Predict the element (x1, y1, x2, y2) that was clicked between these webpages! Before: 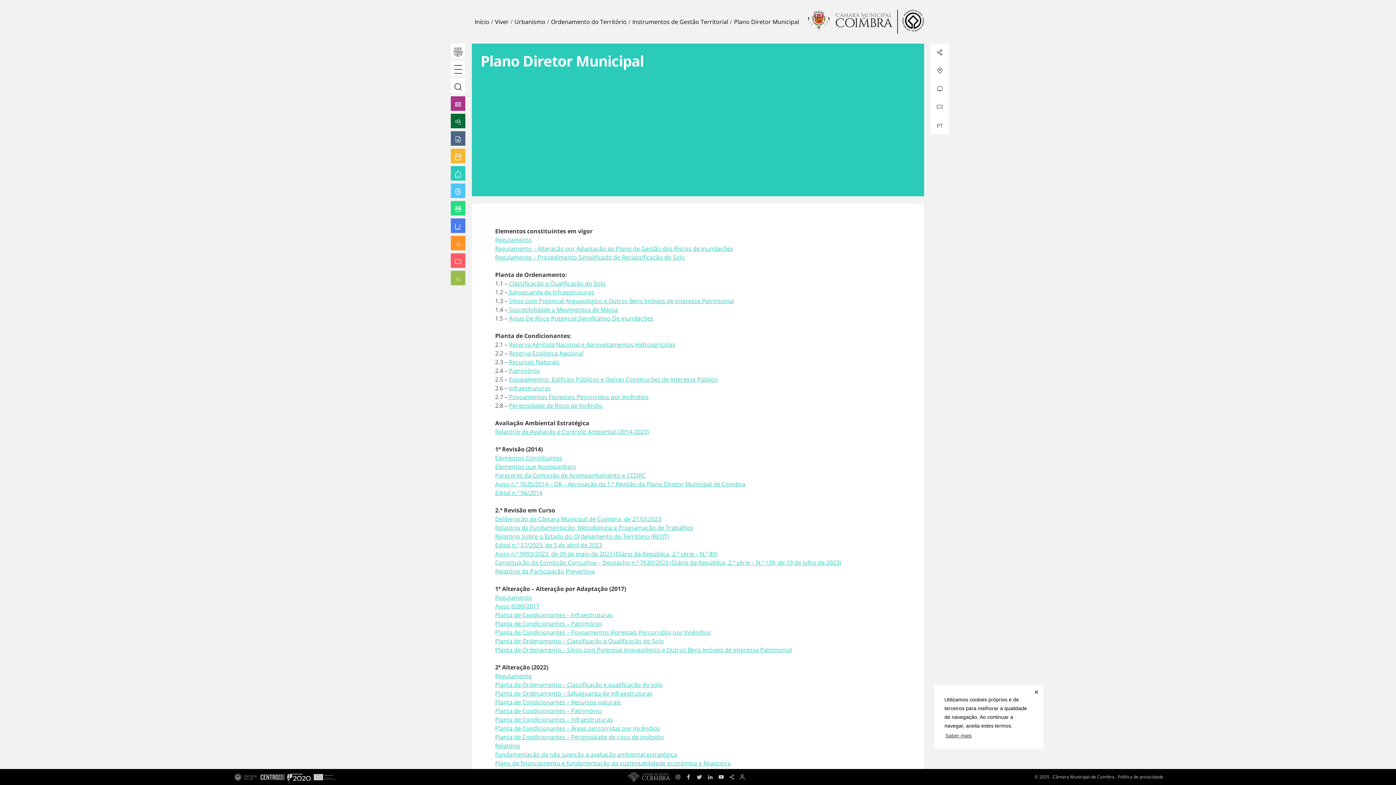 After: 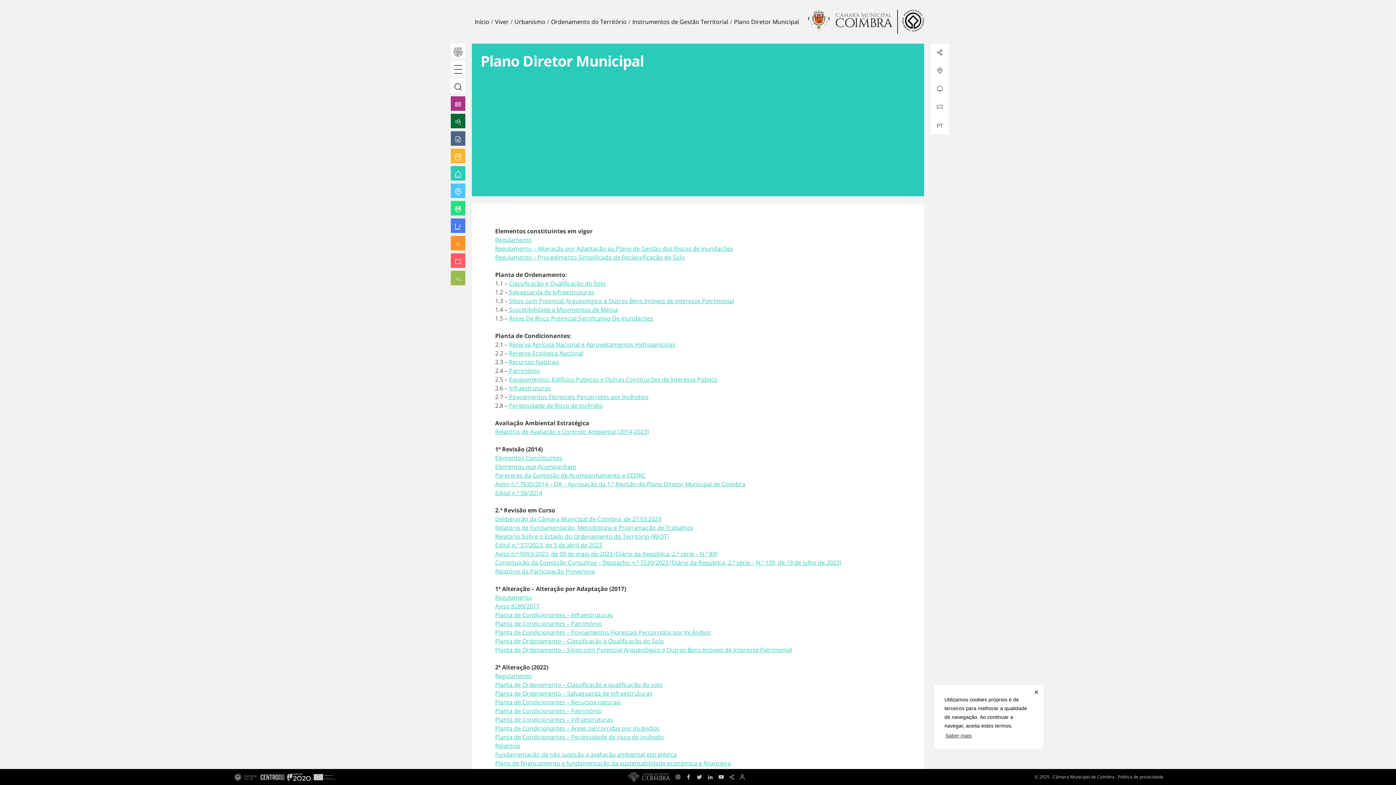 Action: bbox: (675, 774, 680, 781)